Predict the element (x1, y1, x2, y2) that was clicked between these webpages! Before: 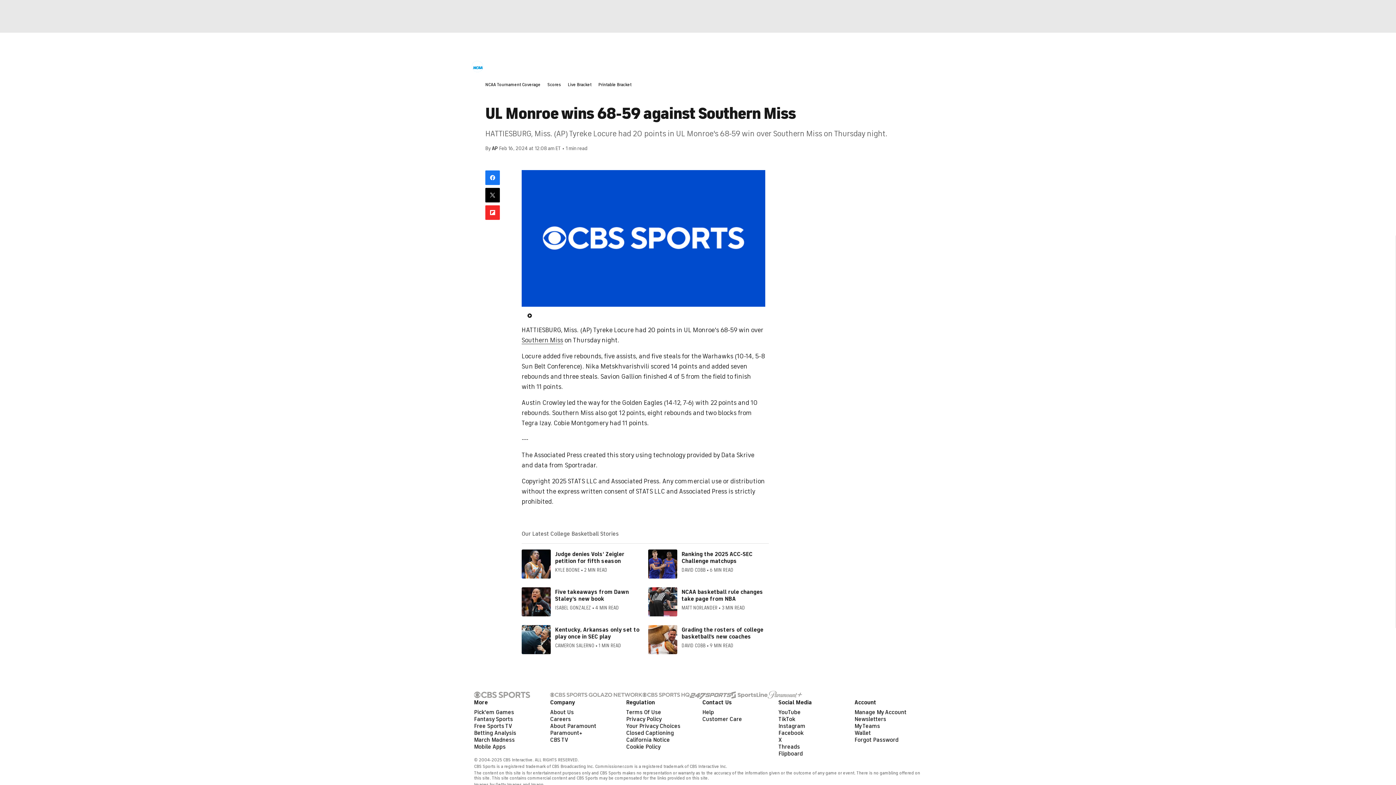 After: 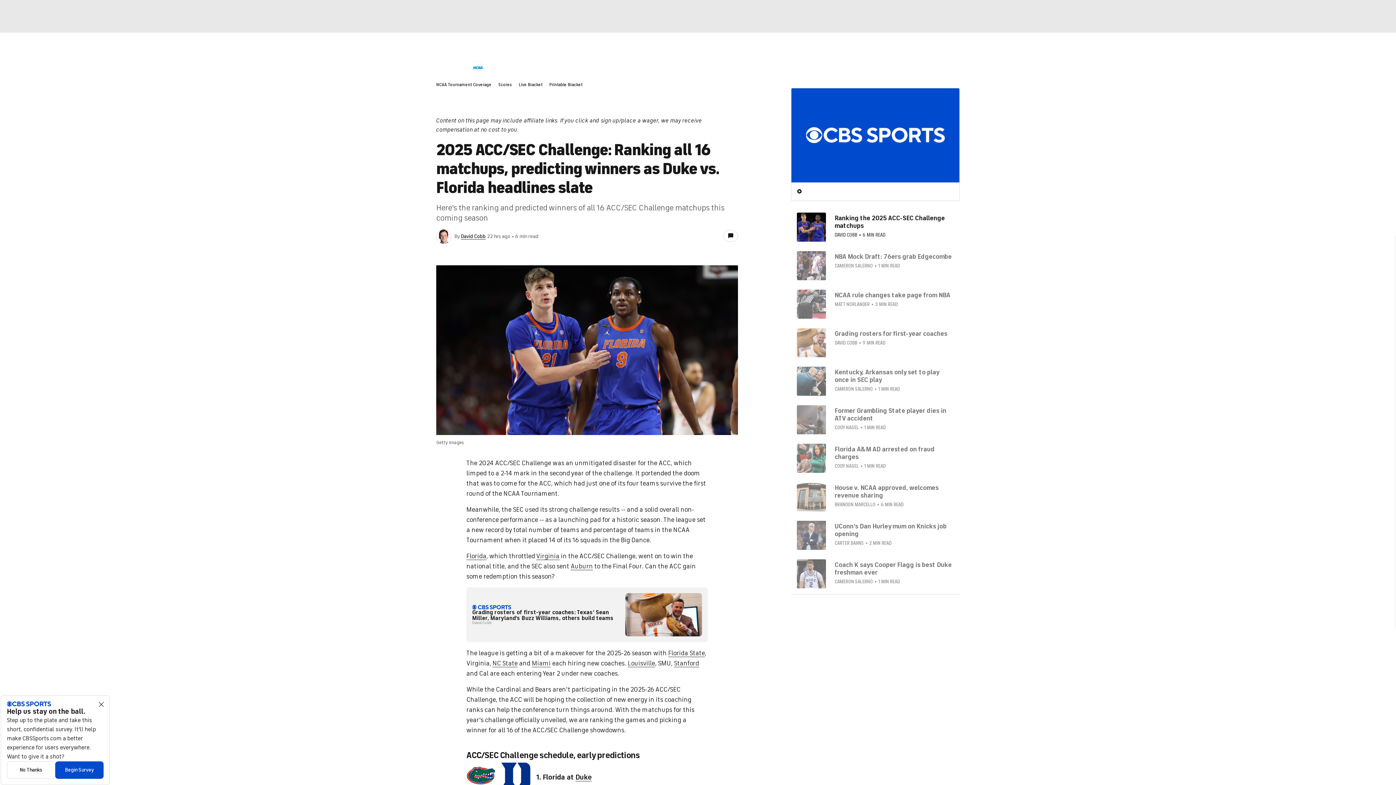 Action: bbox: (681, 551, 752, 565) label: Ranking the 2025 ACC-SEC Challenge matchups